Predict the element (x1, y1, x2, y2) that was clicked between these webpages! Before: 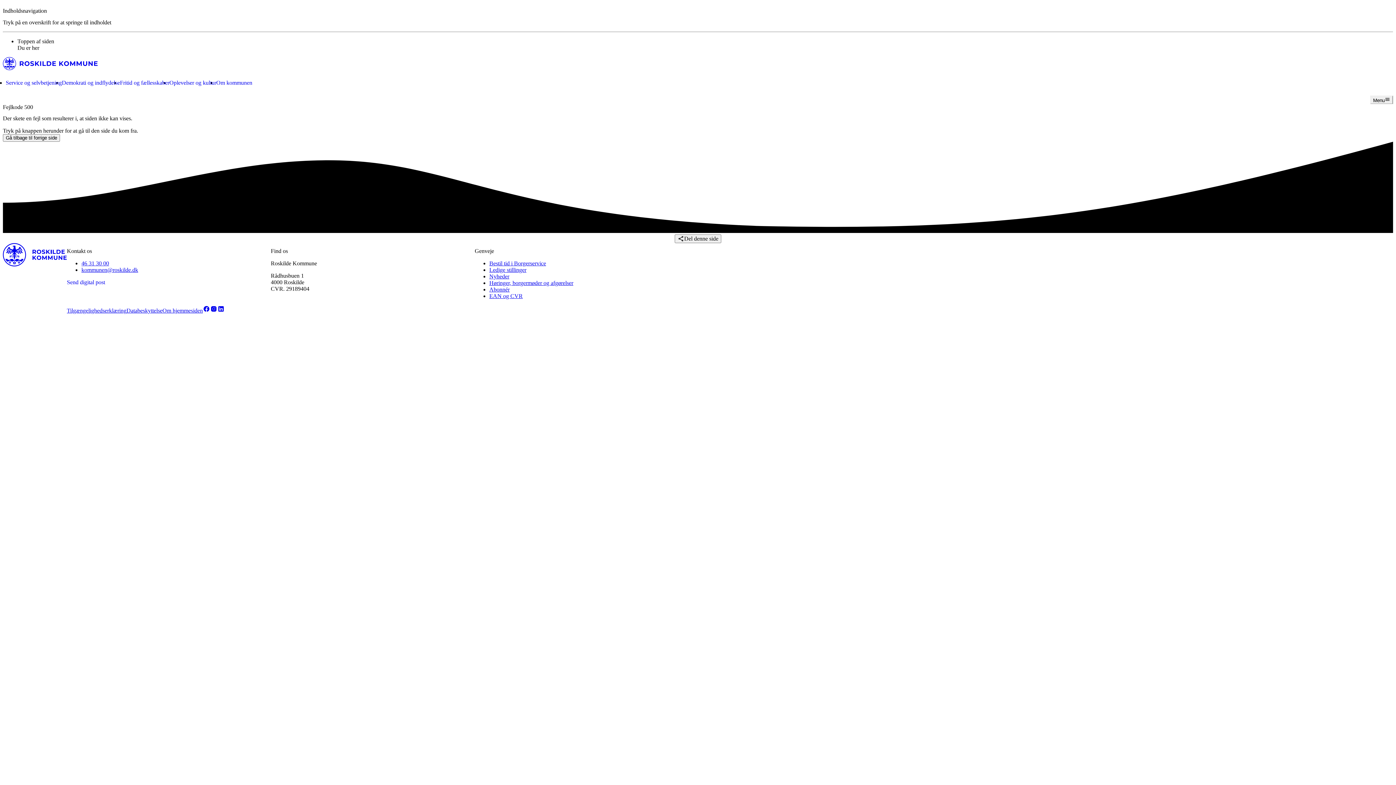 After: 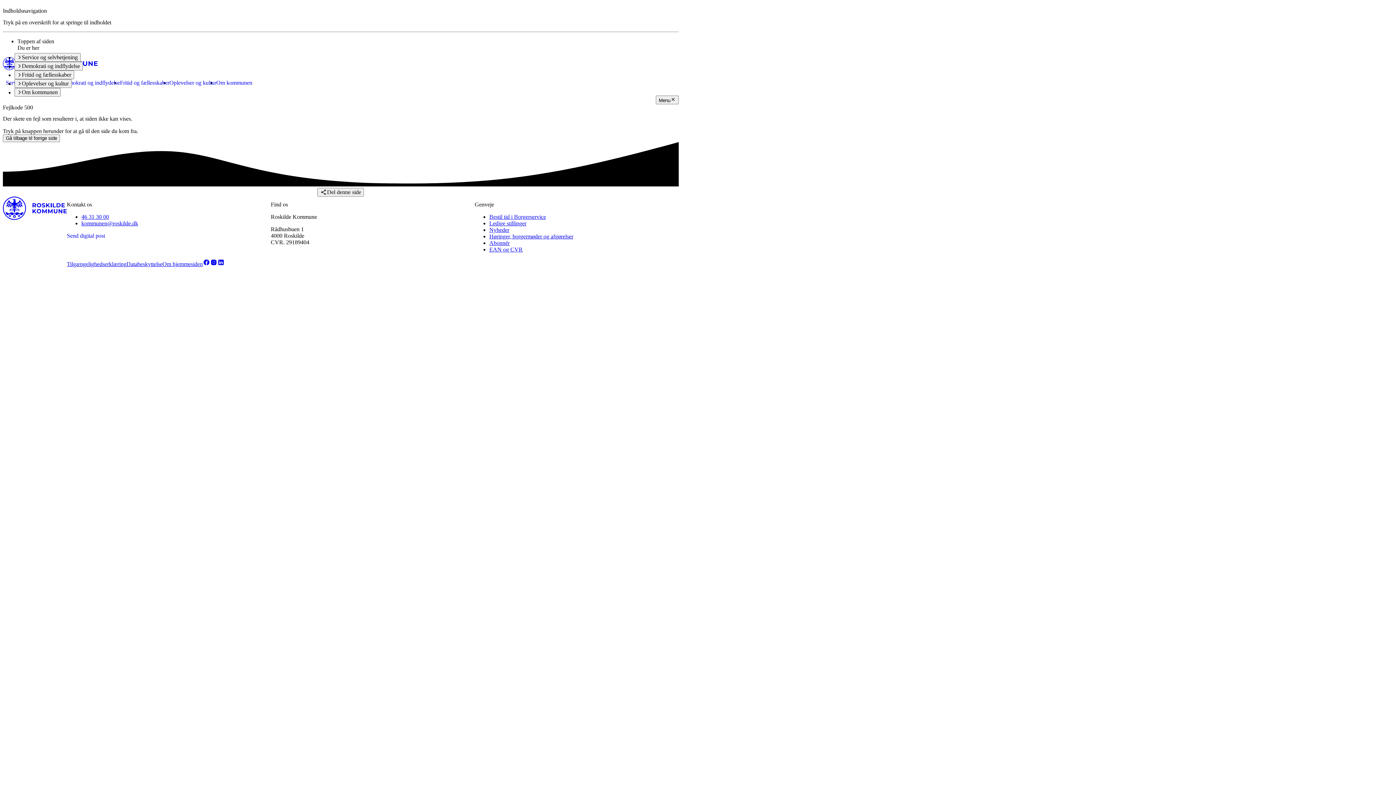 Action: bbox: (1370, 95, 1393, 103) label: Menu